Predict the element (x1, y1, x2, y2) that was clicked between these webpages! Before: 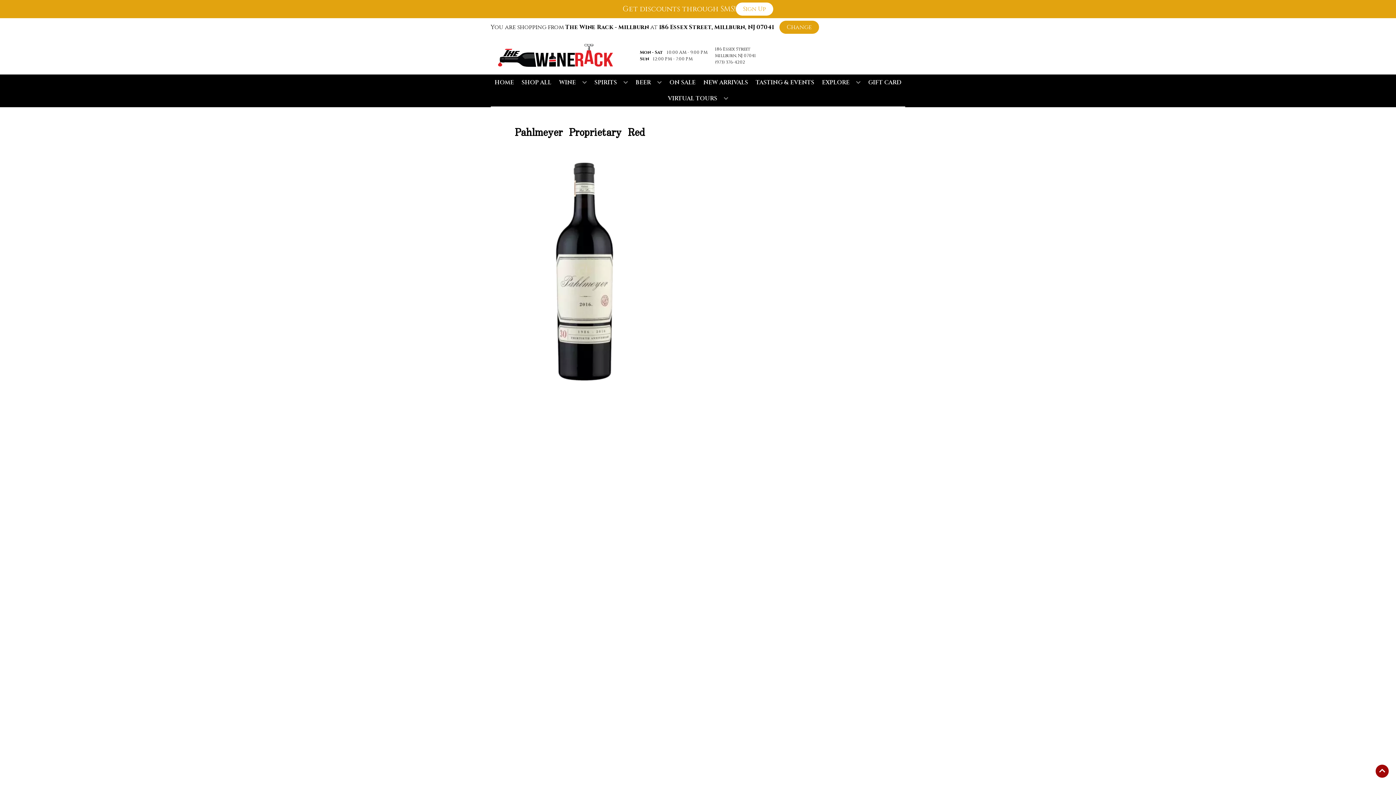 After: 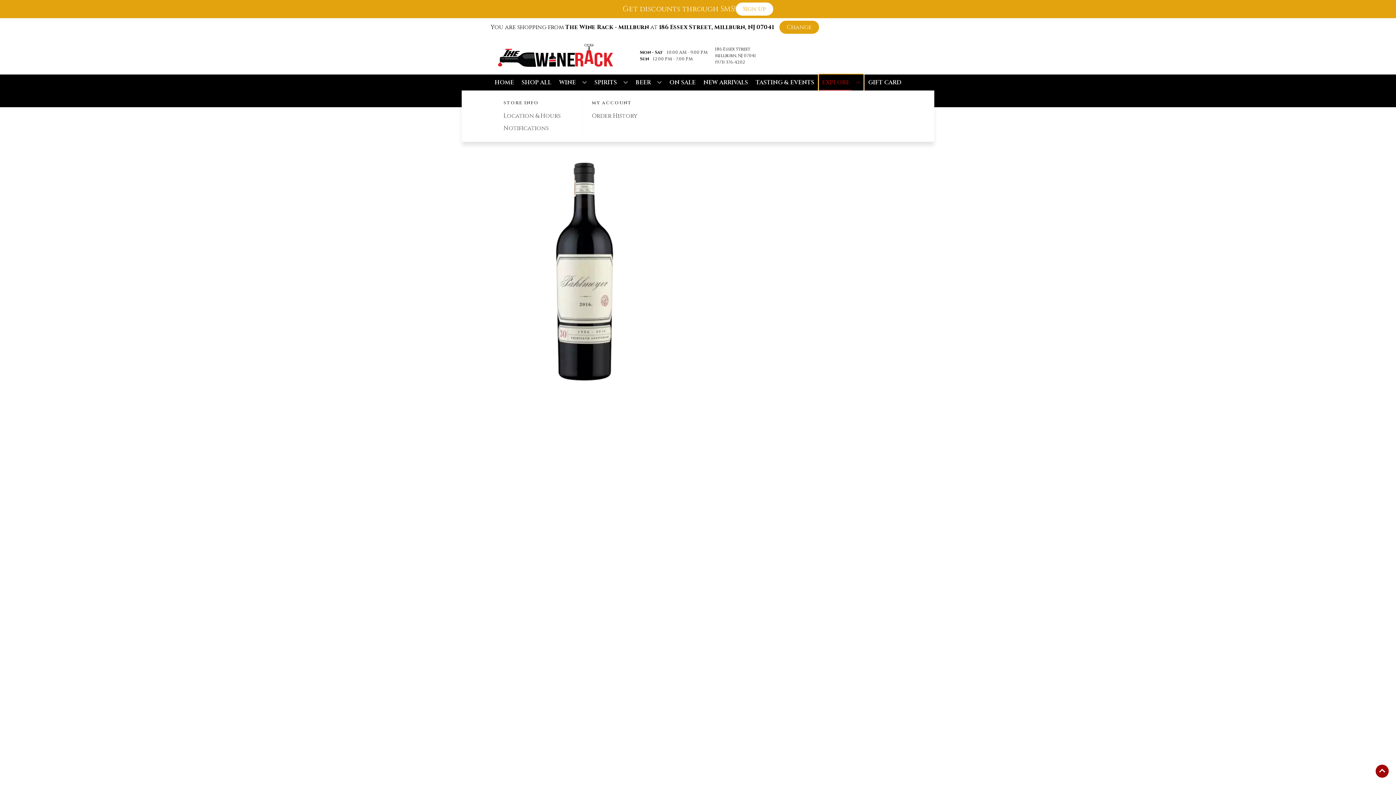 Action: label: EXPLORE bbox: (819, 74, 863, 90)